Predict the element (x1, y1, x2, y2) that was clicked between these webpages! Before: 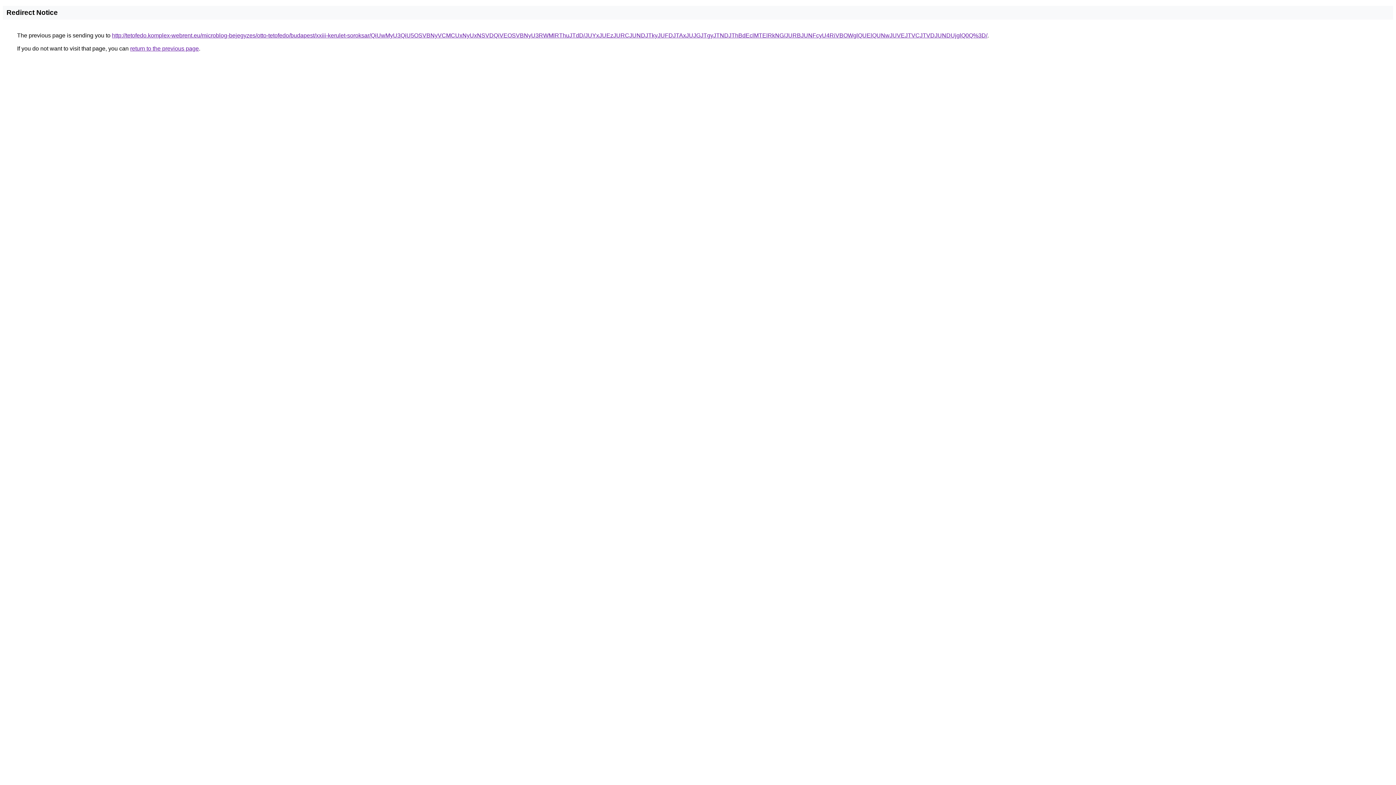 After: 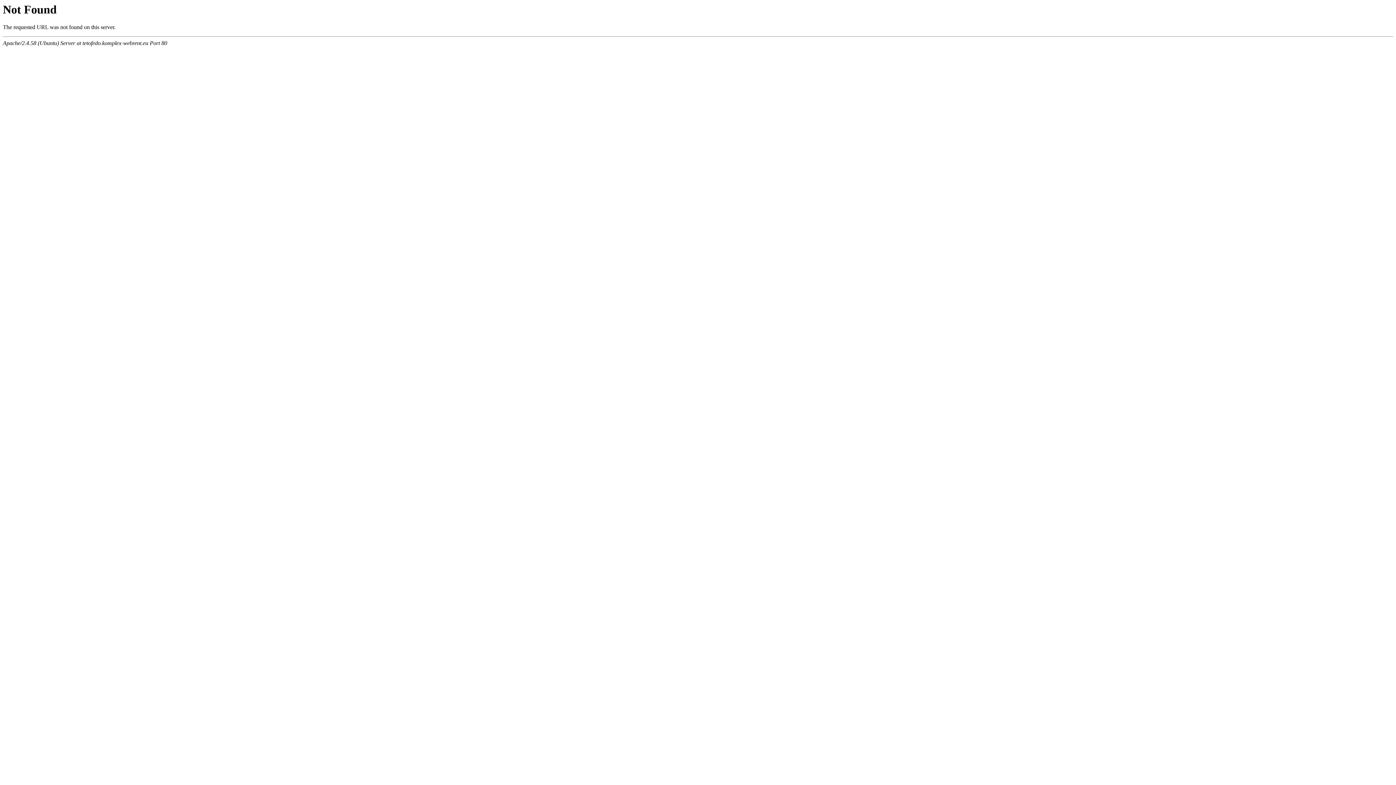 Action: bbox: (112, 32, 987, 38) label: http://tetofedo.komplex-webrent.eu/microblog-bejegyzes/otto-tetofedo/budapest/xxiii-kerulet-soroksar/QiUwMyU3QiU5OSVBNyVCMCUxNyUxNSVDQiVEOSVBNyU3RWMlRThuJTdD/JUYxJUEzJURCJUNDJTkyJUFDJTAxJUJGJTgyJTNDJThBdEclMTElRkNG/JURBJUNFcyU4RiVBOWglQUElQUNwJUVEJTVCJTVDJUNDUjglQ0Q%3D/